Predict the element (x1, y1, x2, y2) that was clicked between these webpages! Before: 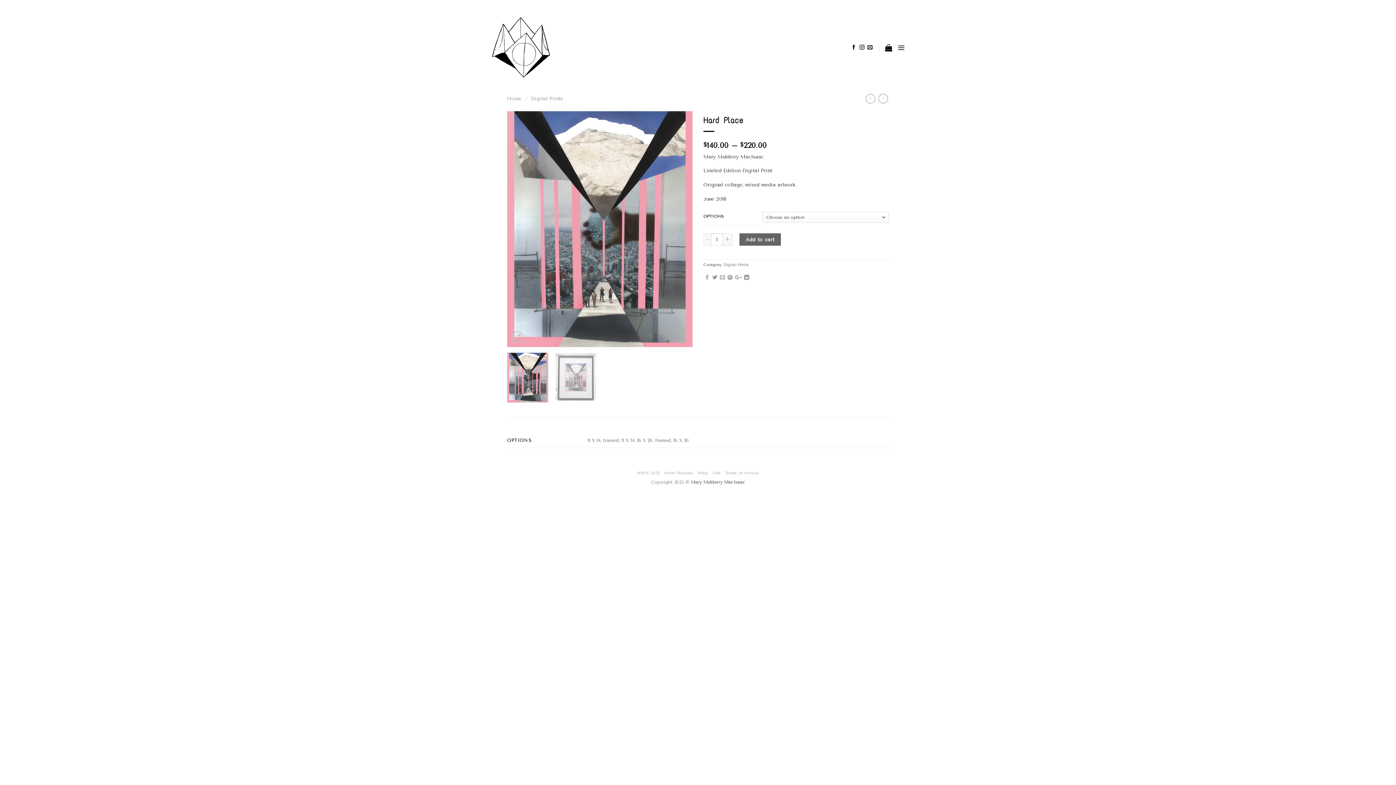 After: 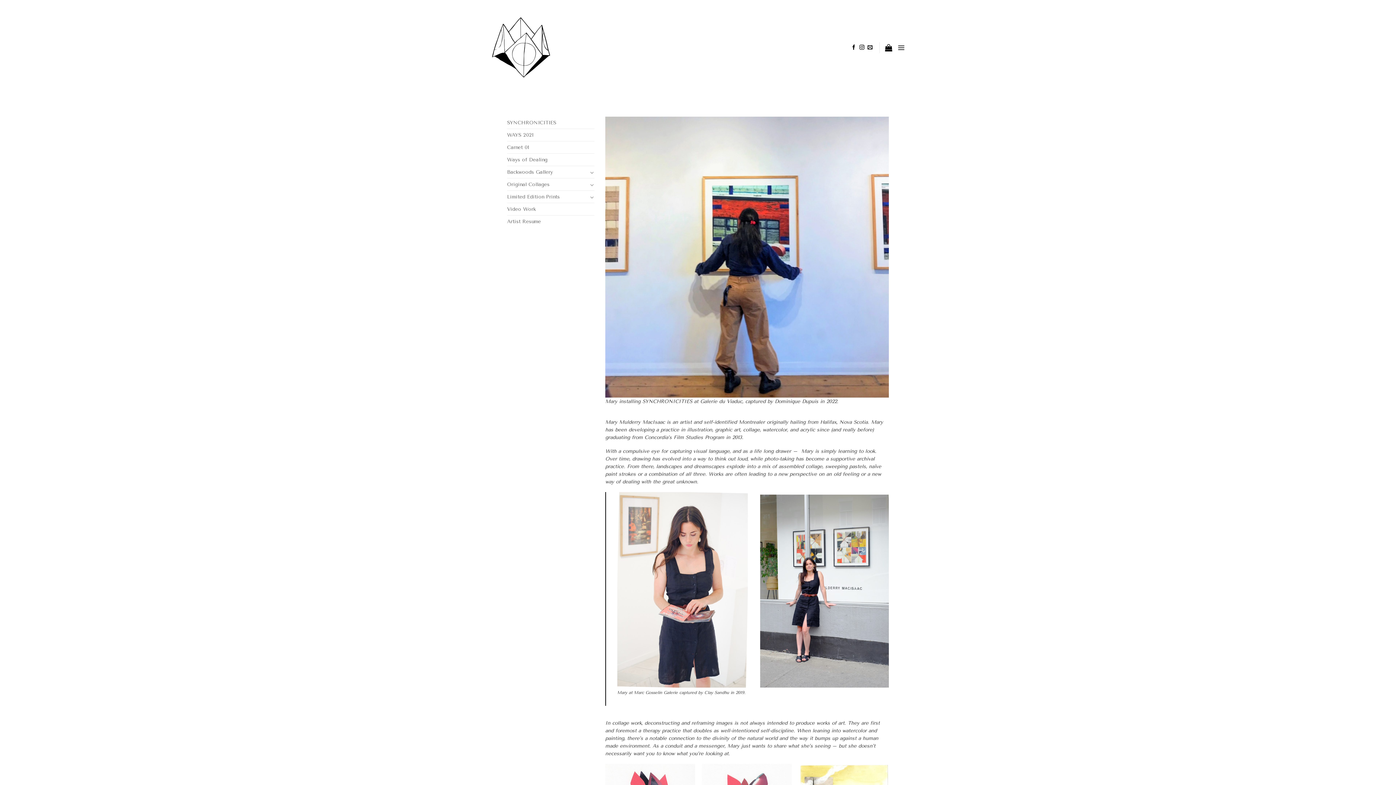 Action: bbox: (490, 10, 589, 84)